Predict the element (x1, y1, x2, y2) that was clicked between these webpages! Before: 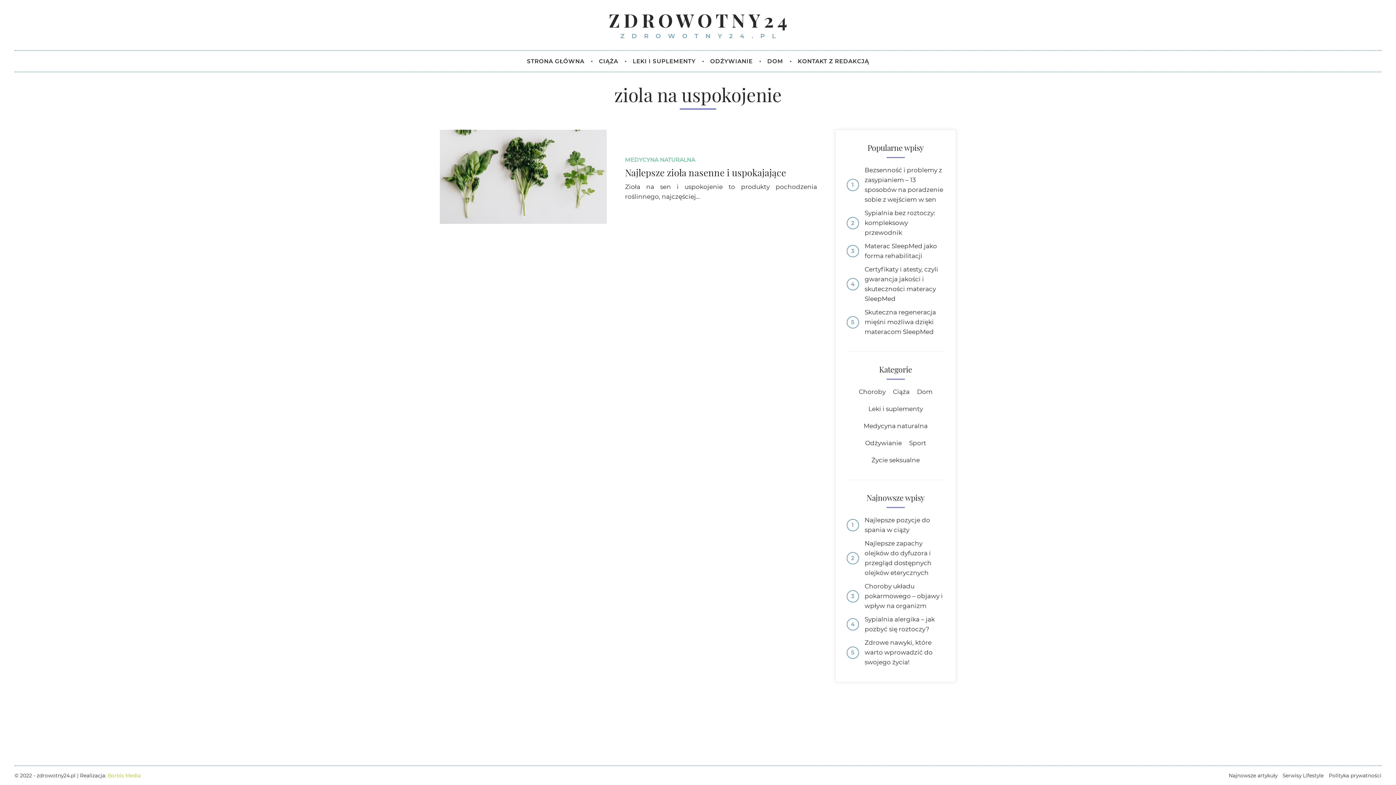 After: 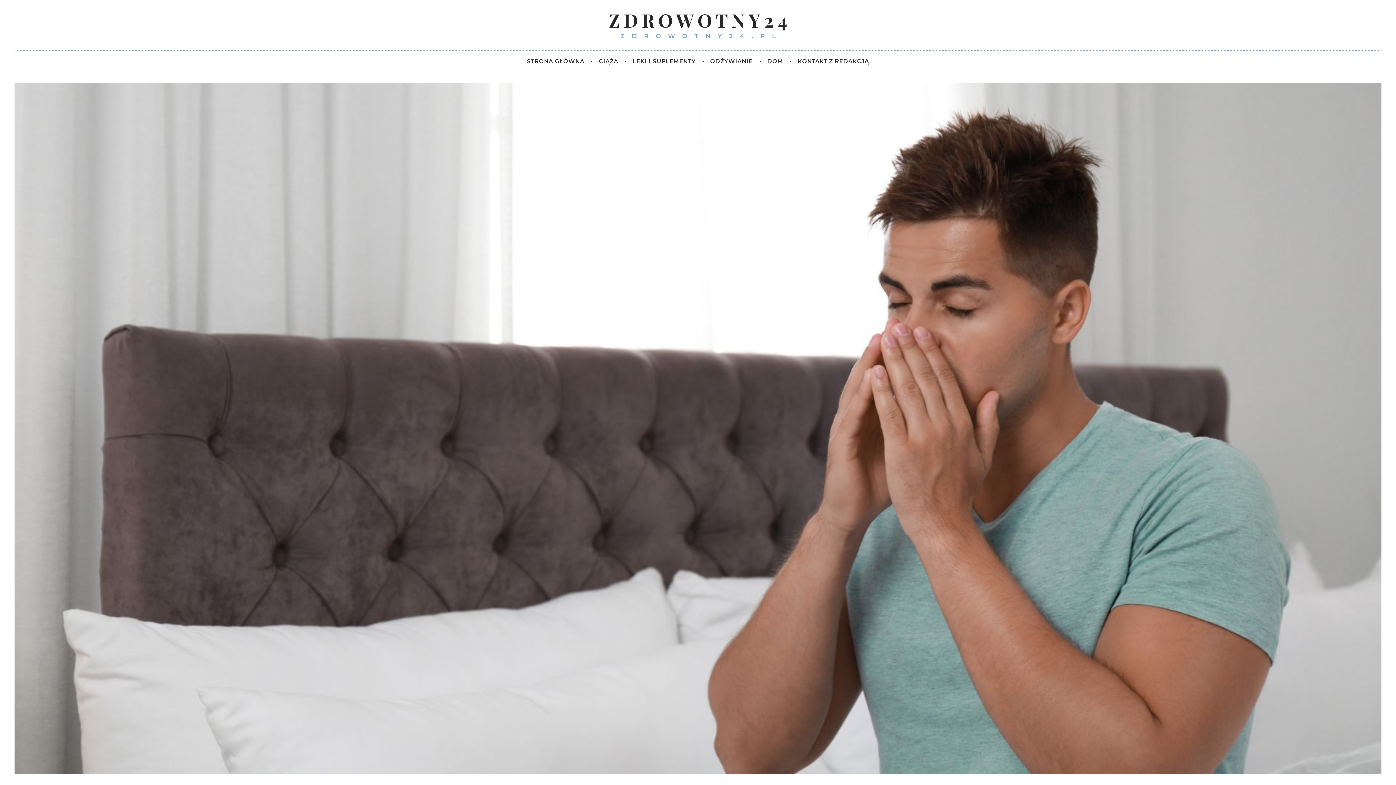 Action: label: Sypialnia alergika – jak pozbyć się roztoczy? bbox: (846, 613, 945, 636)